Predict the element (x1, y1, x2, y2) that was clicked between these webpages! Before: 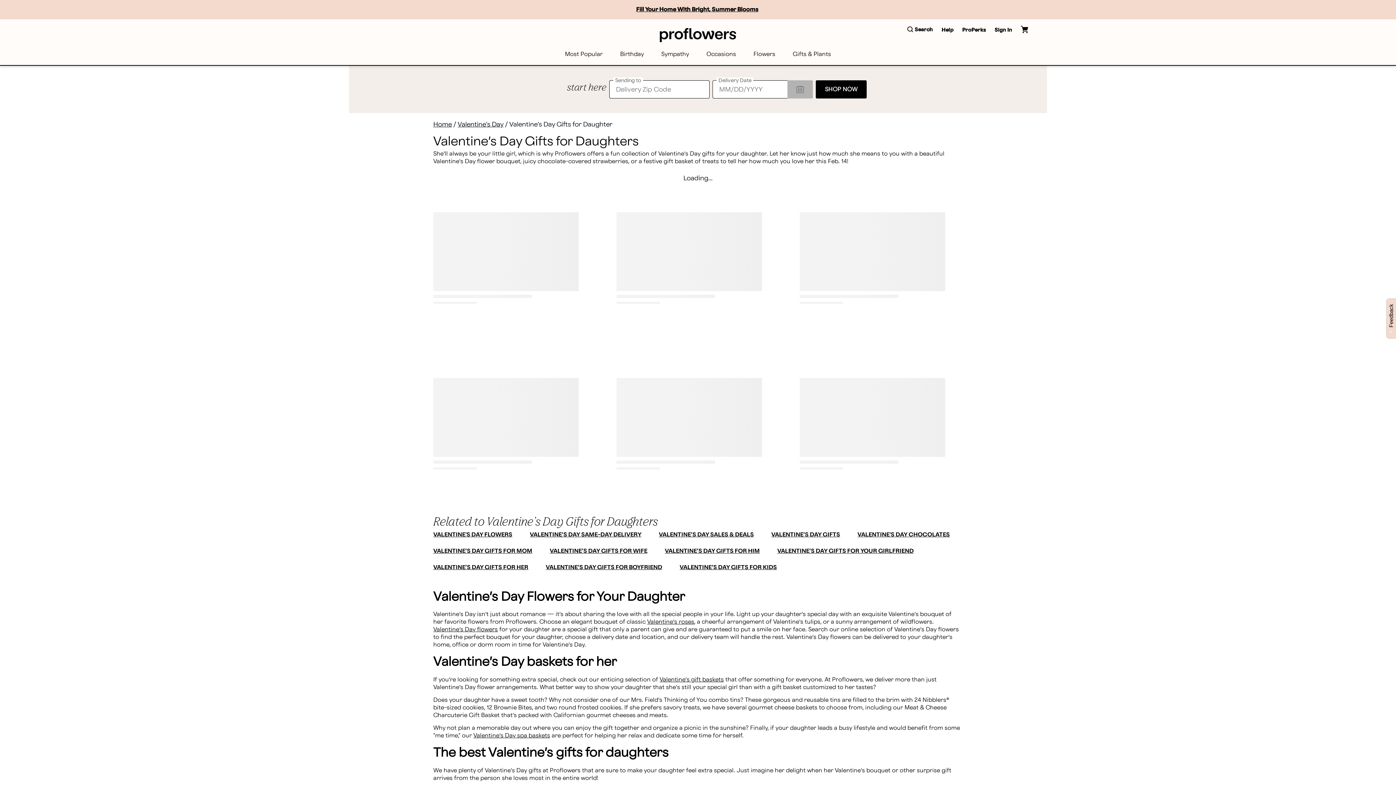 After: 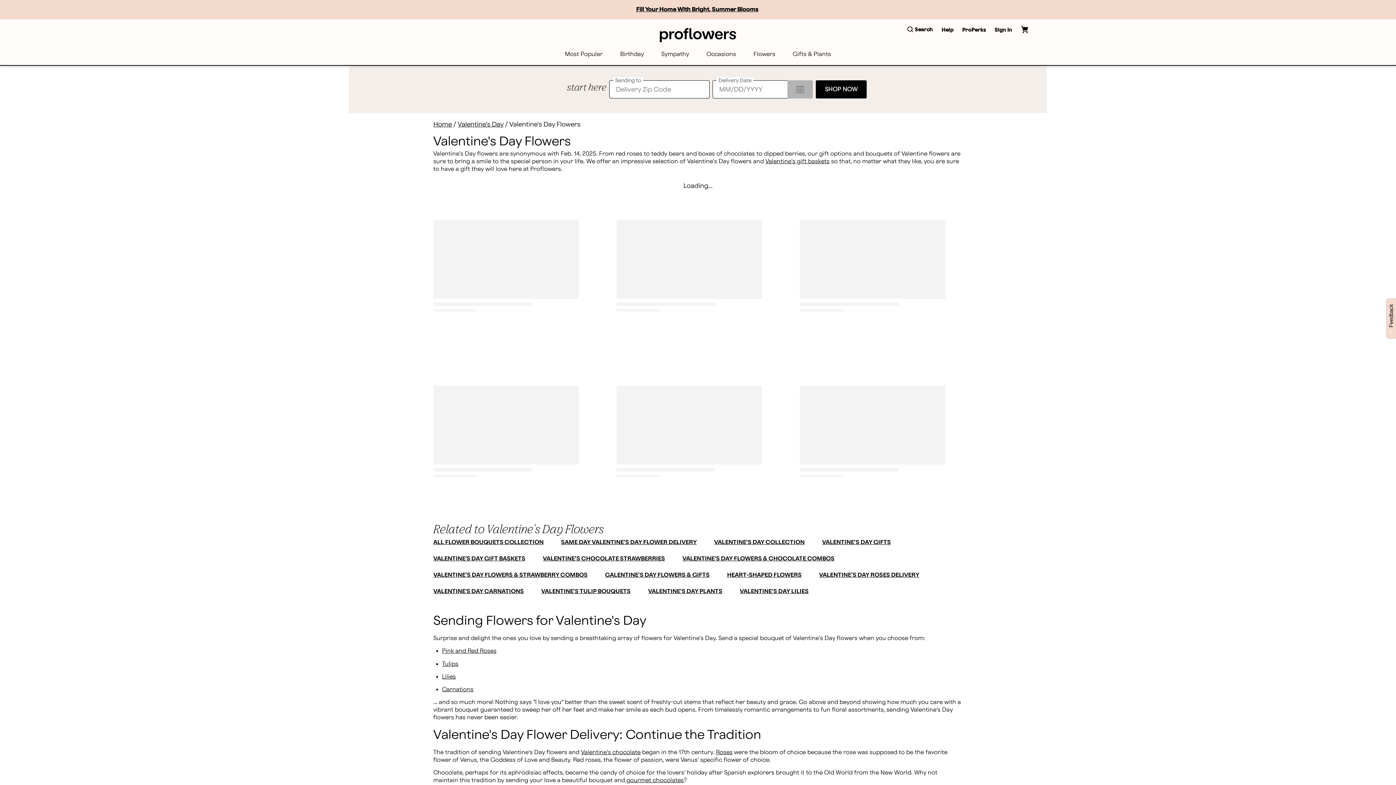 Action: bbox: (433, 531, 512, 538) label: VALENTINE'S DAY FLOWERS